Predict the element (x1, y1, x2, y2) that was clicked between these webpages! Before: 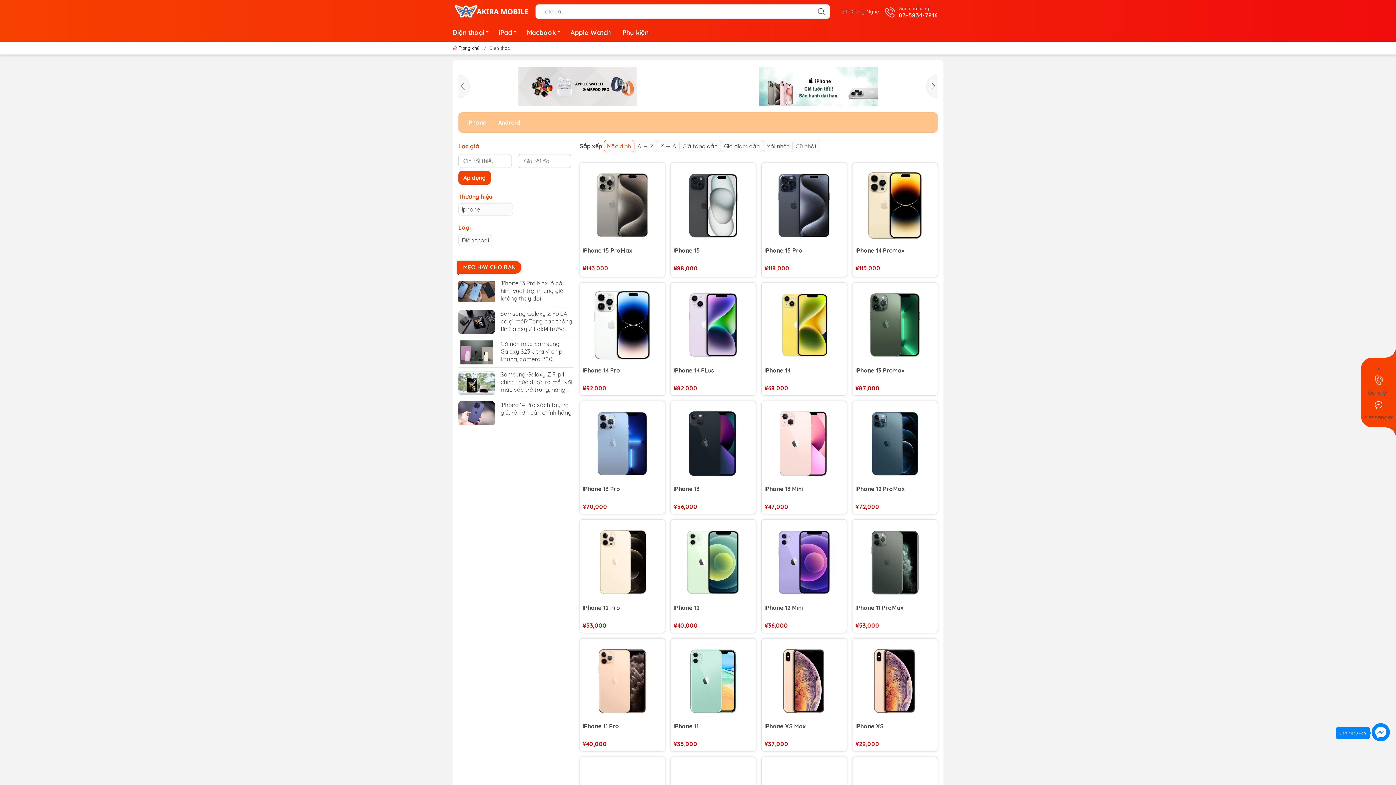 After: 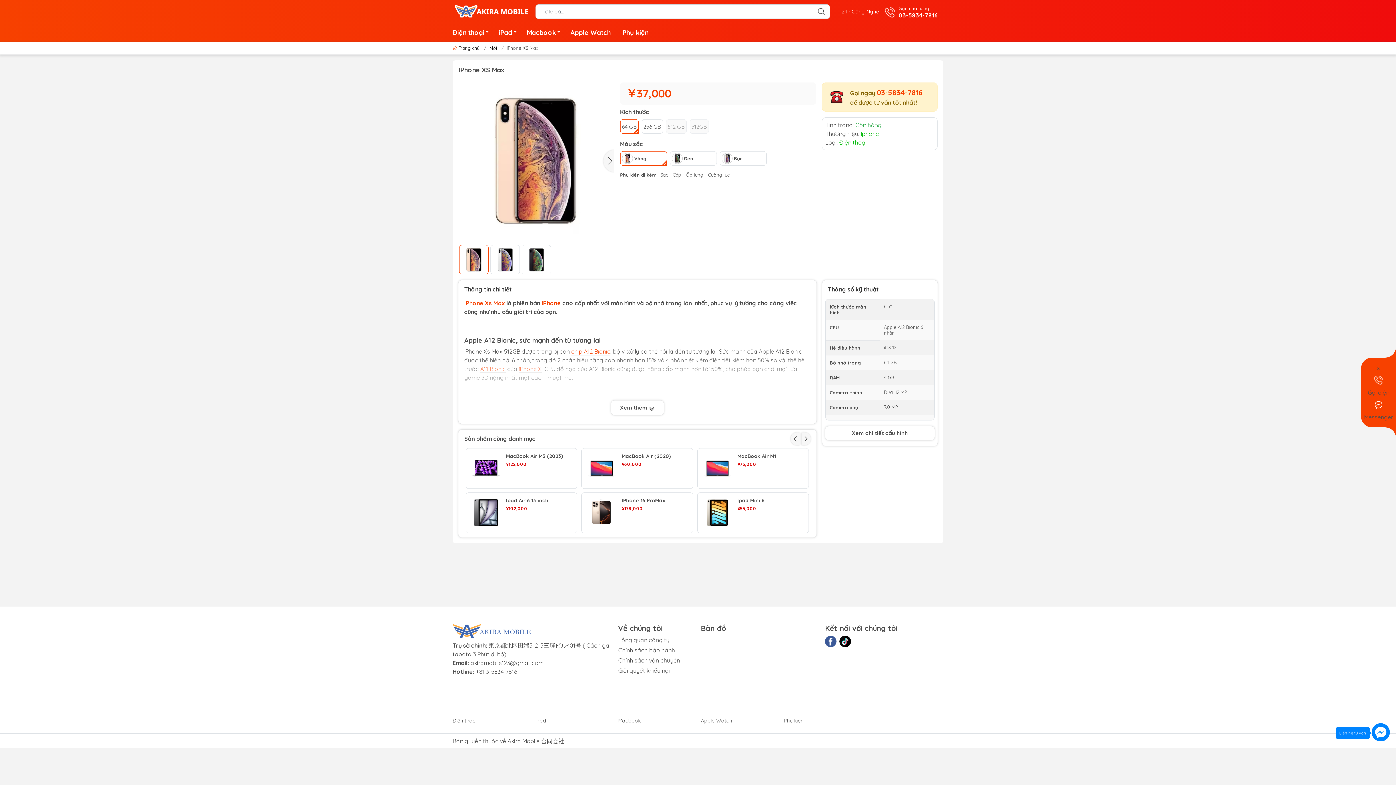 Action: bbox: (764, 641, 843, 720)